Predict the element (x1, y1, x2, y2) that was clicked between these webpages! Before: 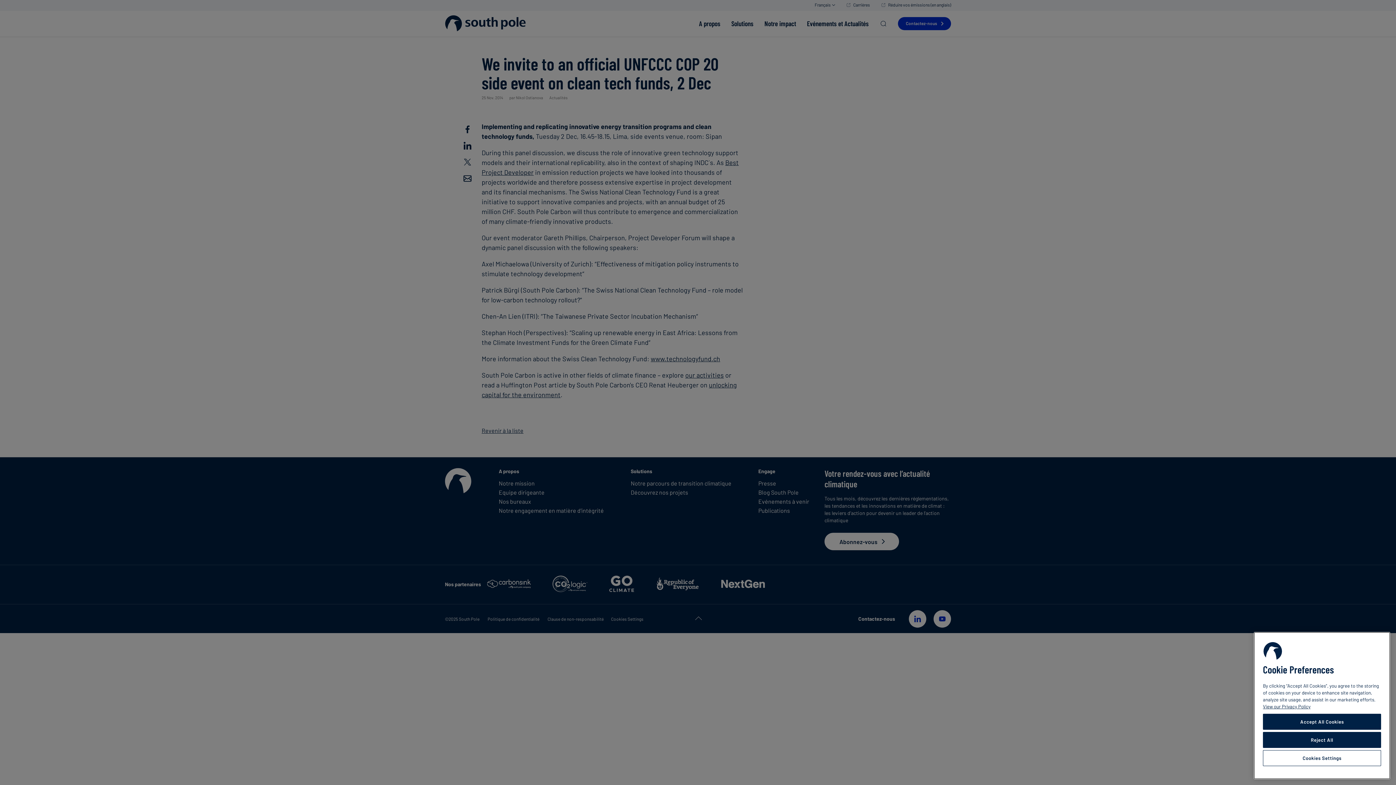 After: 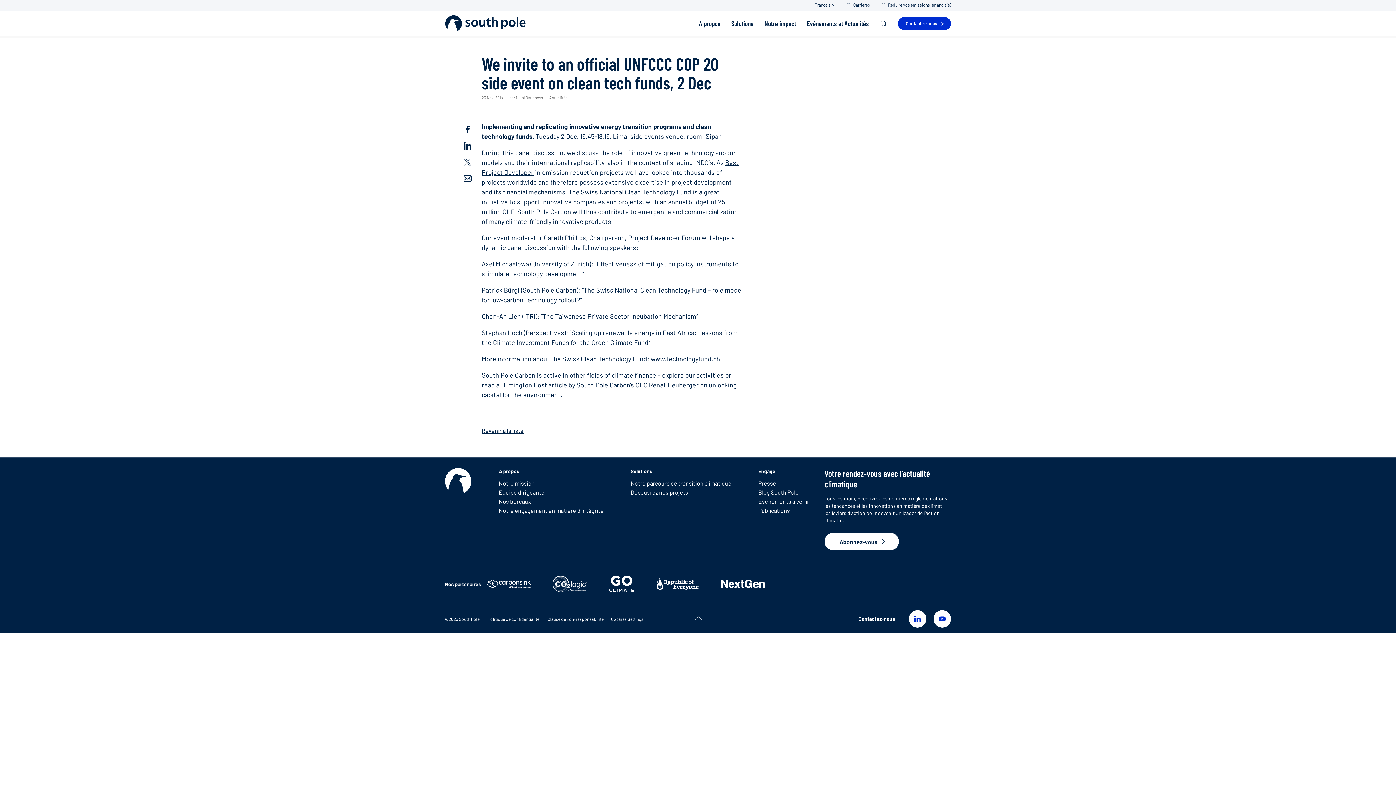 Action: bbox: (1263, 714, 1381, 730) label: Accept All Cookies